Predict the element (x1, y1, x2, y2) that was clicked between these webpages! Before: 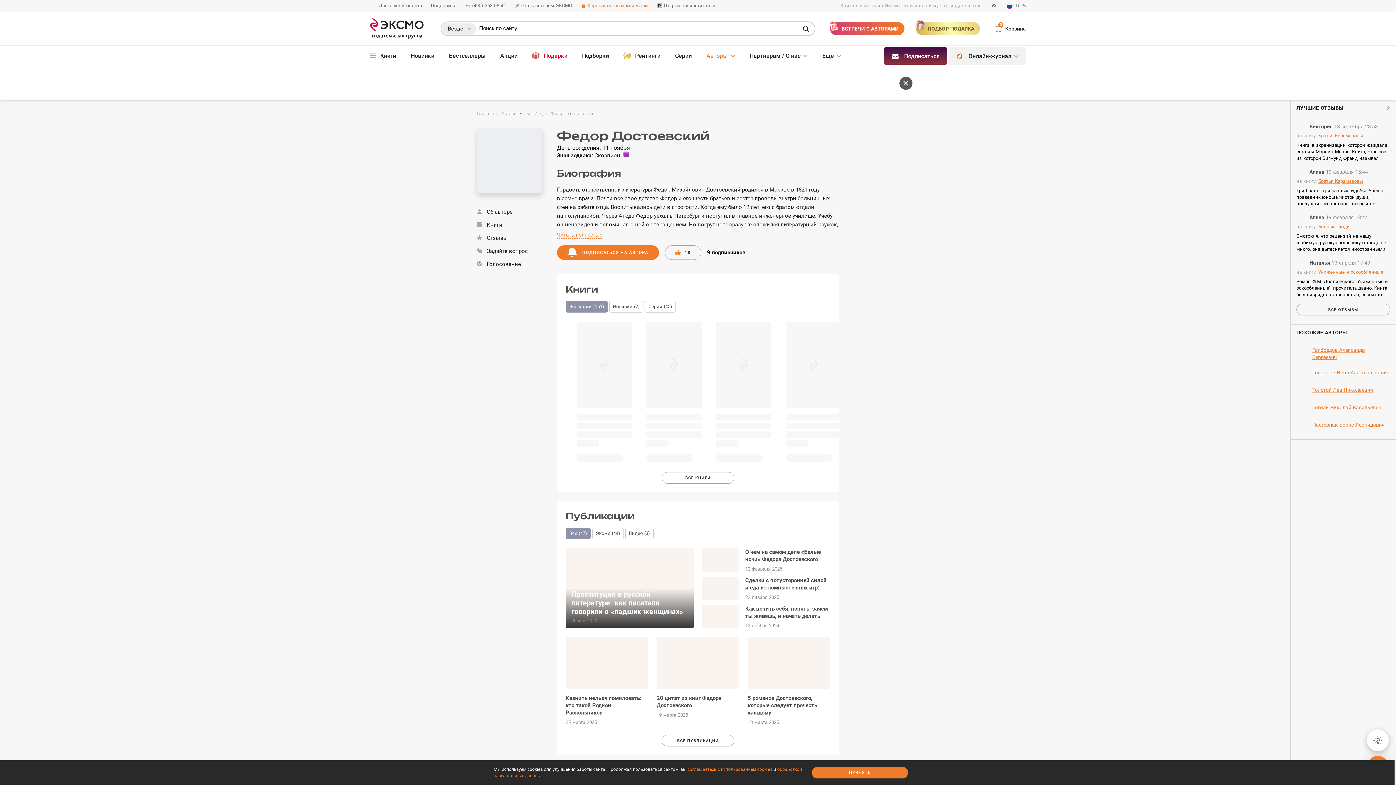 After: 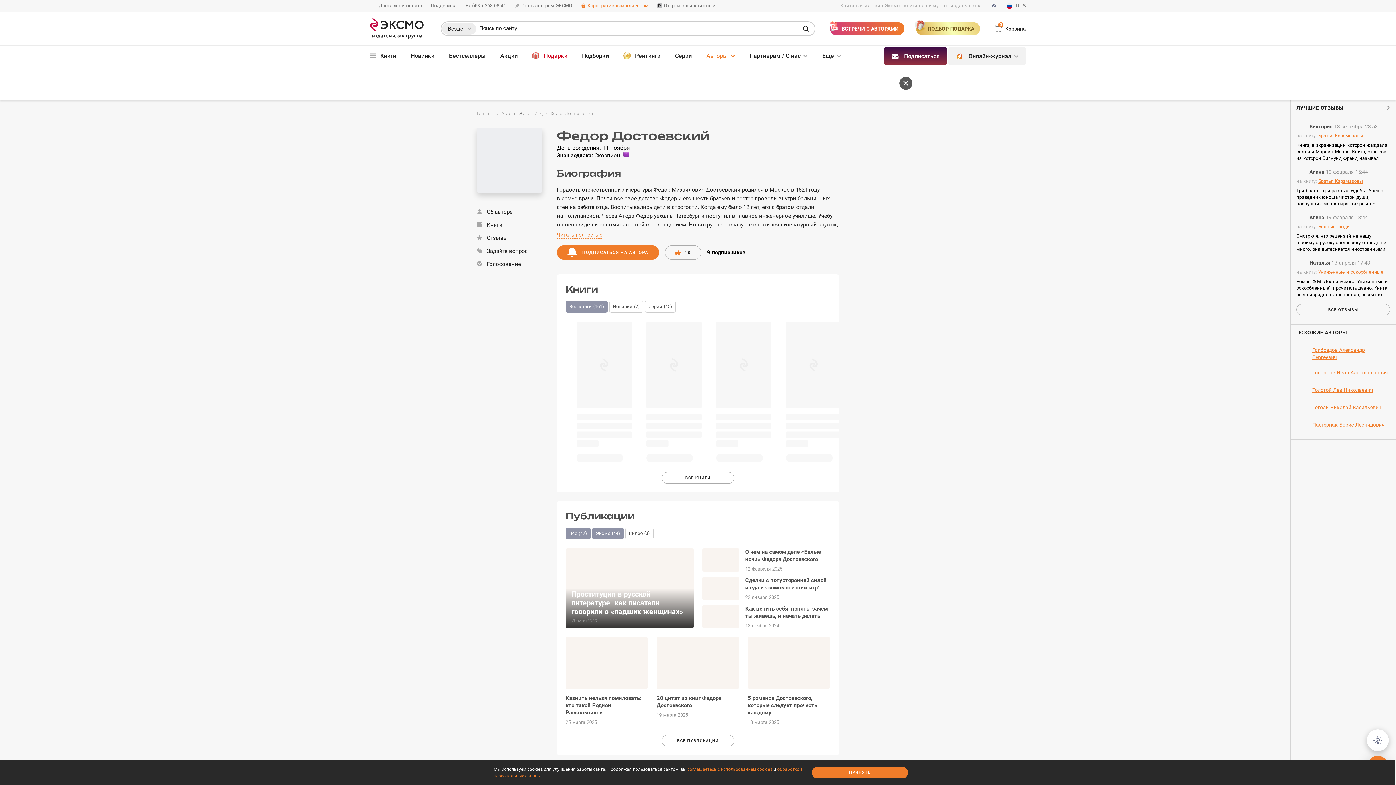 Action: label: Эксмо (44) bbox: (592, 528, 624, 539)